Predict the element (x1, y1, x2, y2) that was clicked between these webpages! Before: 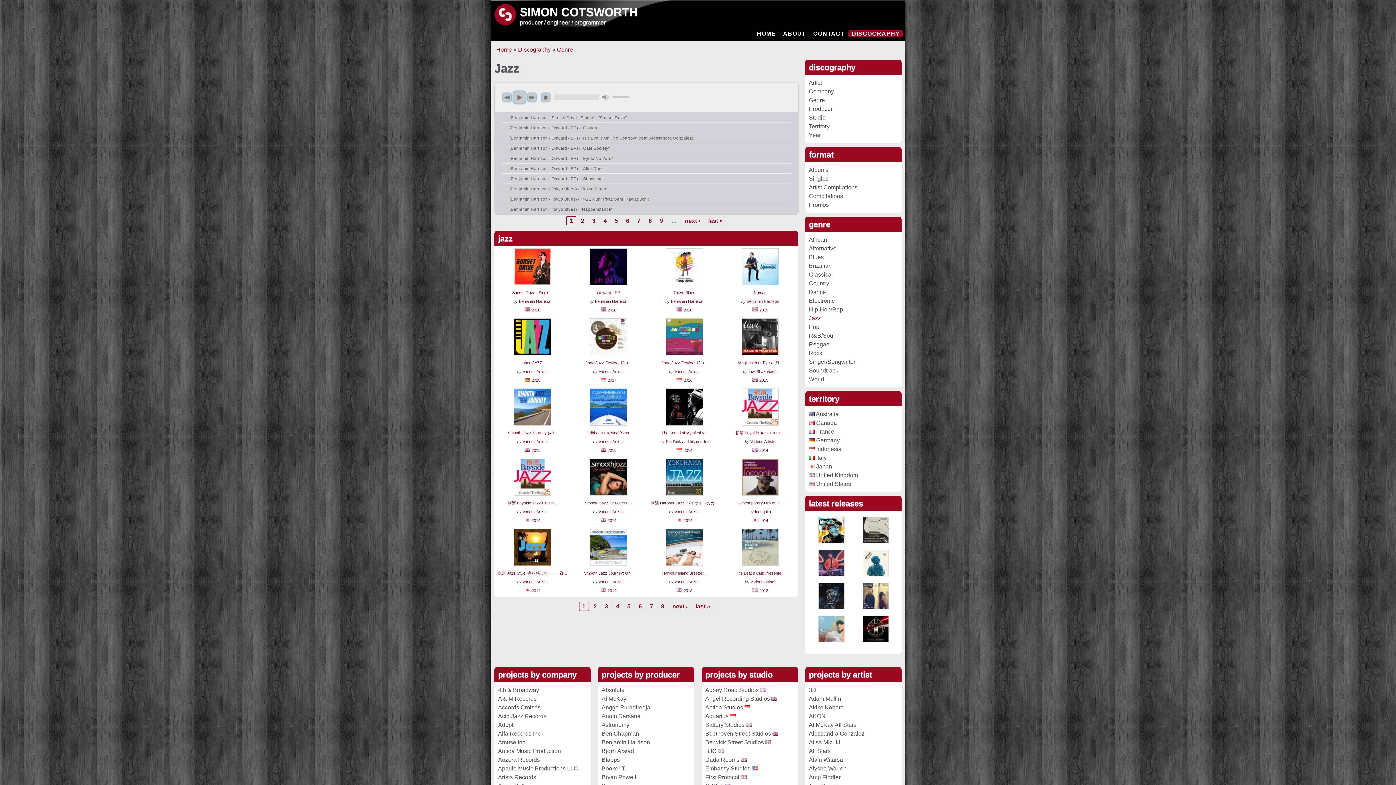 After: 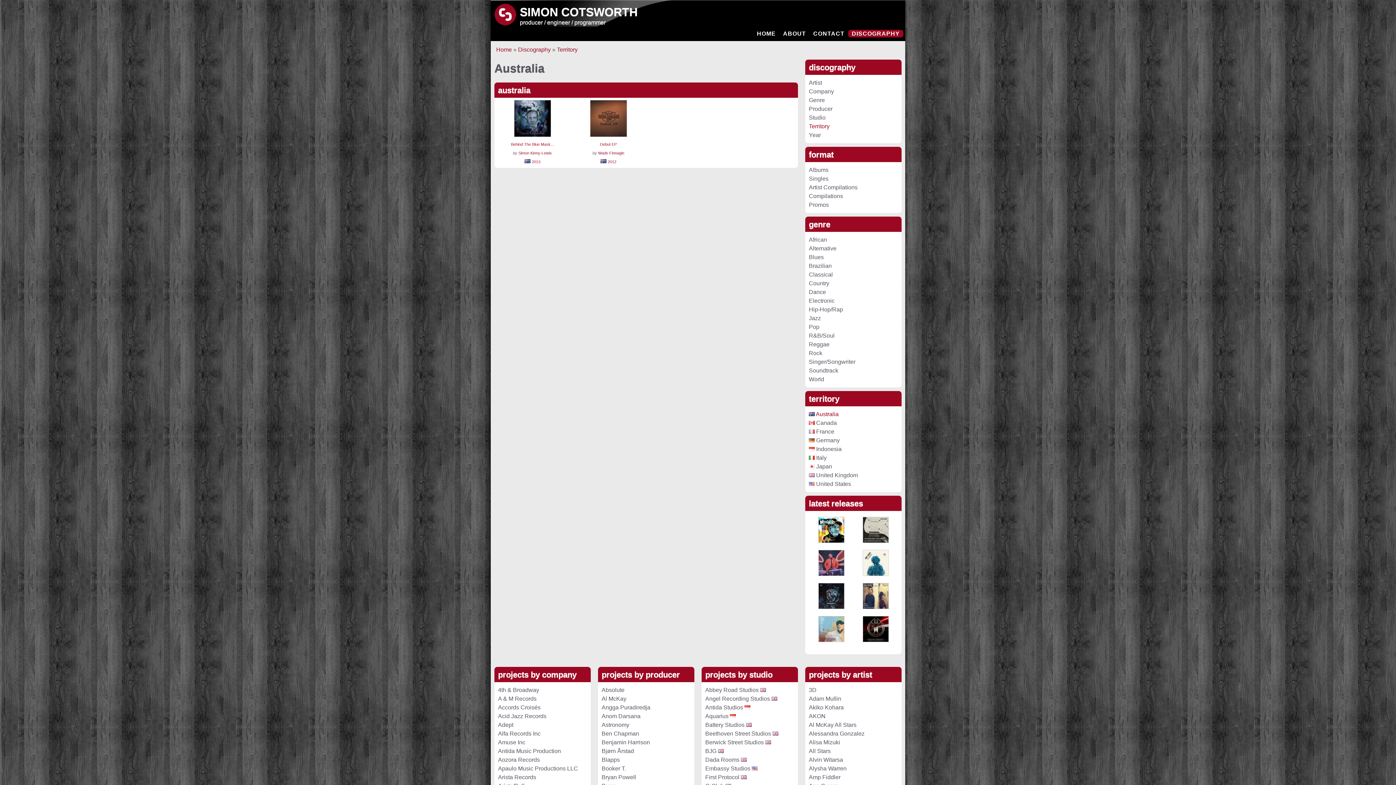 Action: label:  Australia bbox: (809, 411, 838, 417)